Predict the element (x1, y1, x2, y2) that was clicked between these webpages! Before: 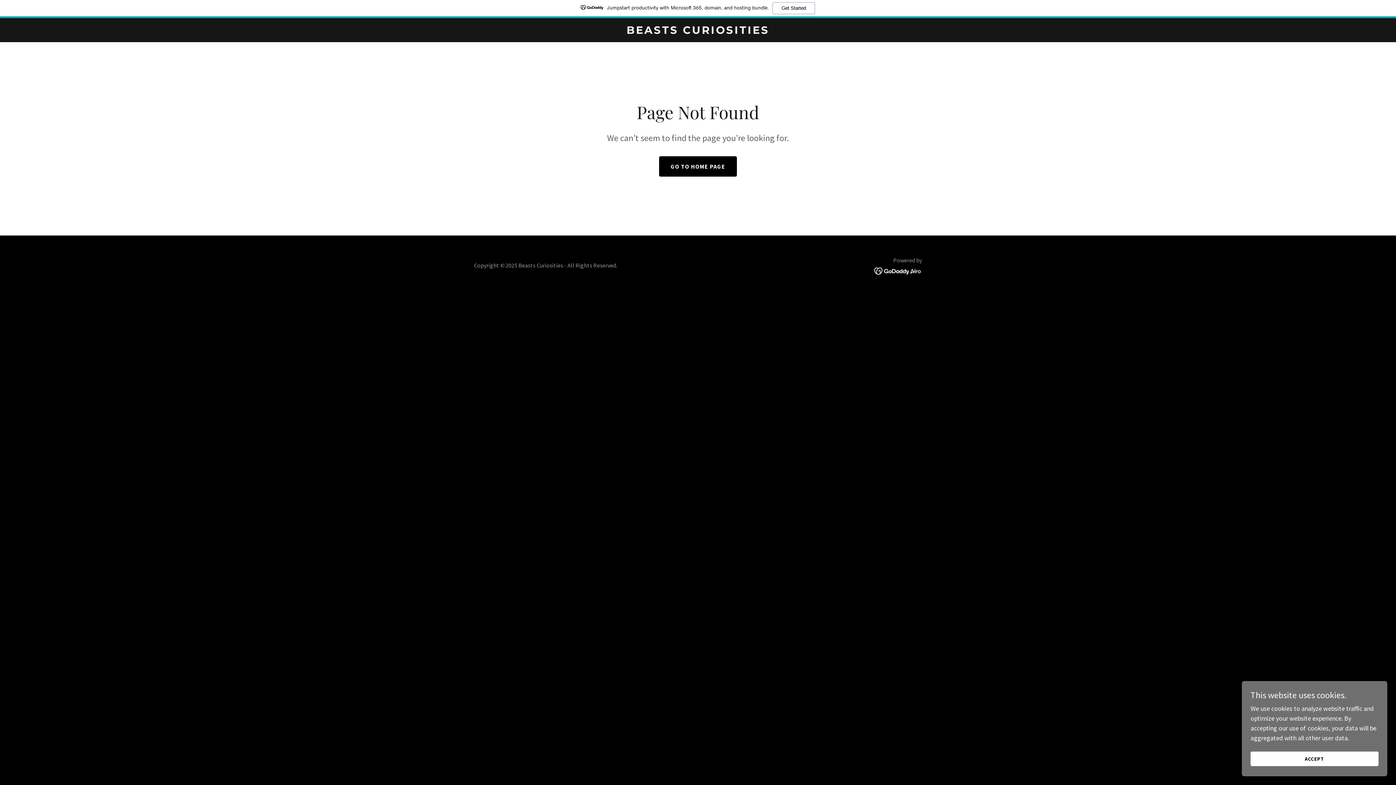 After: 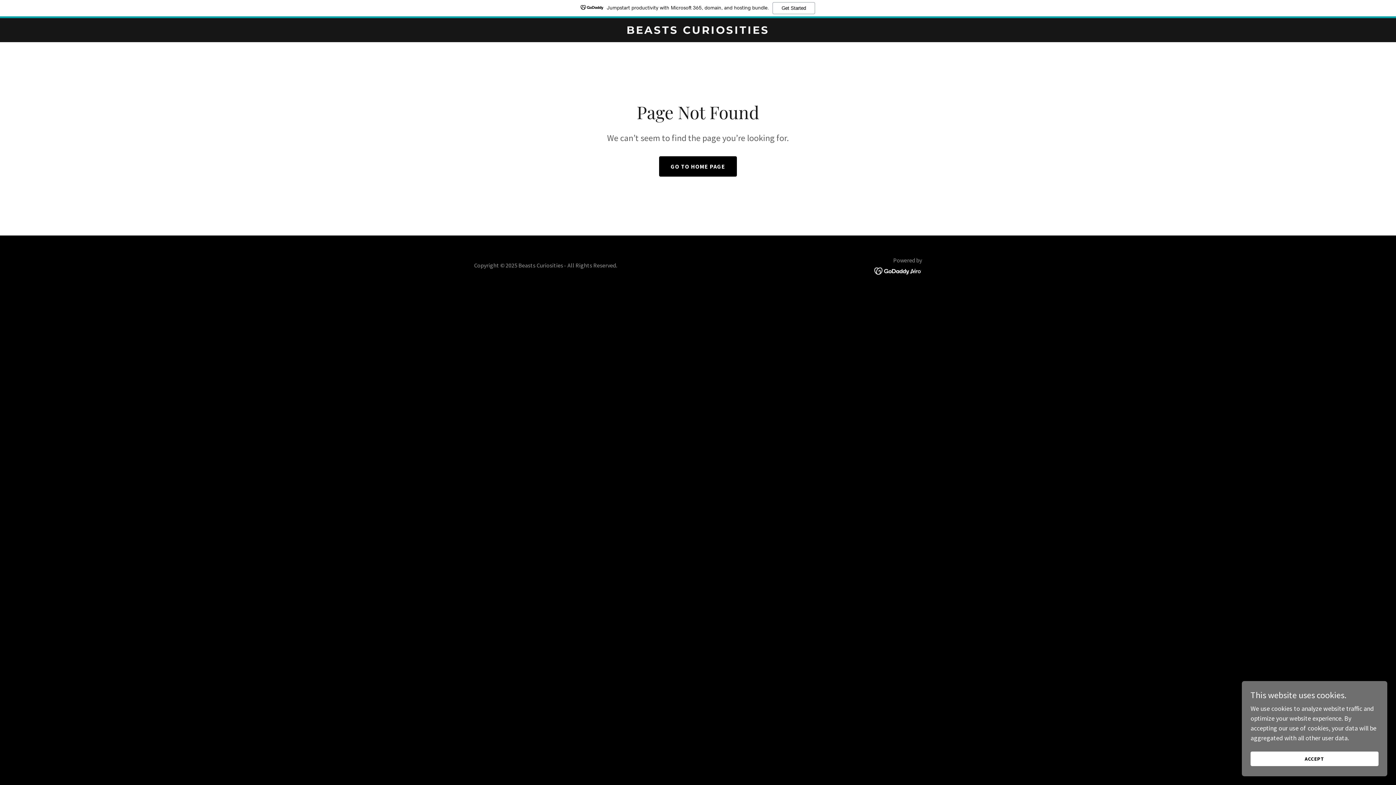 Action: bbox: (874, 266, 922, 274)